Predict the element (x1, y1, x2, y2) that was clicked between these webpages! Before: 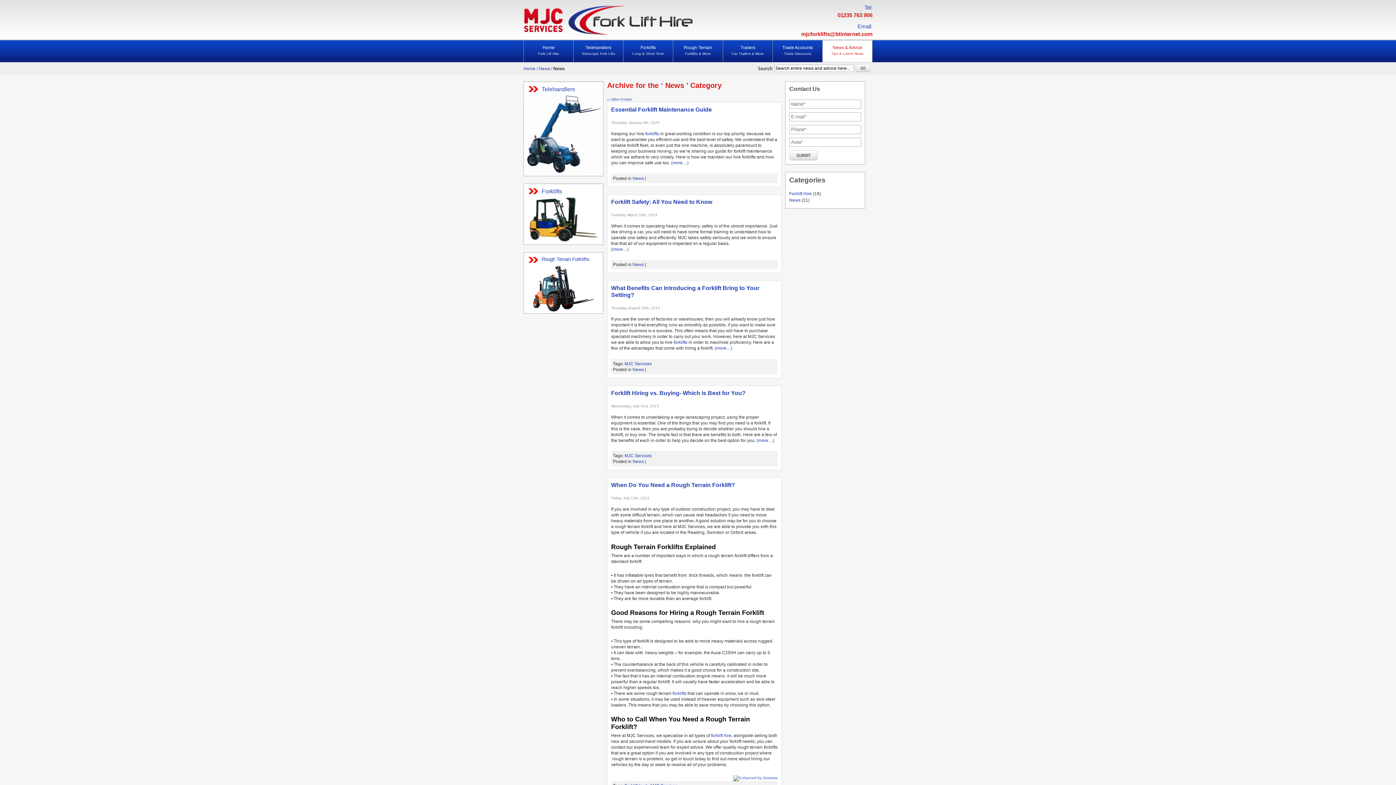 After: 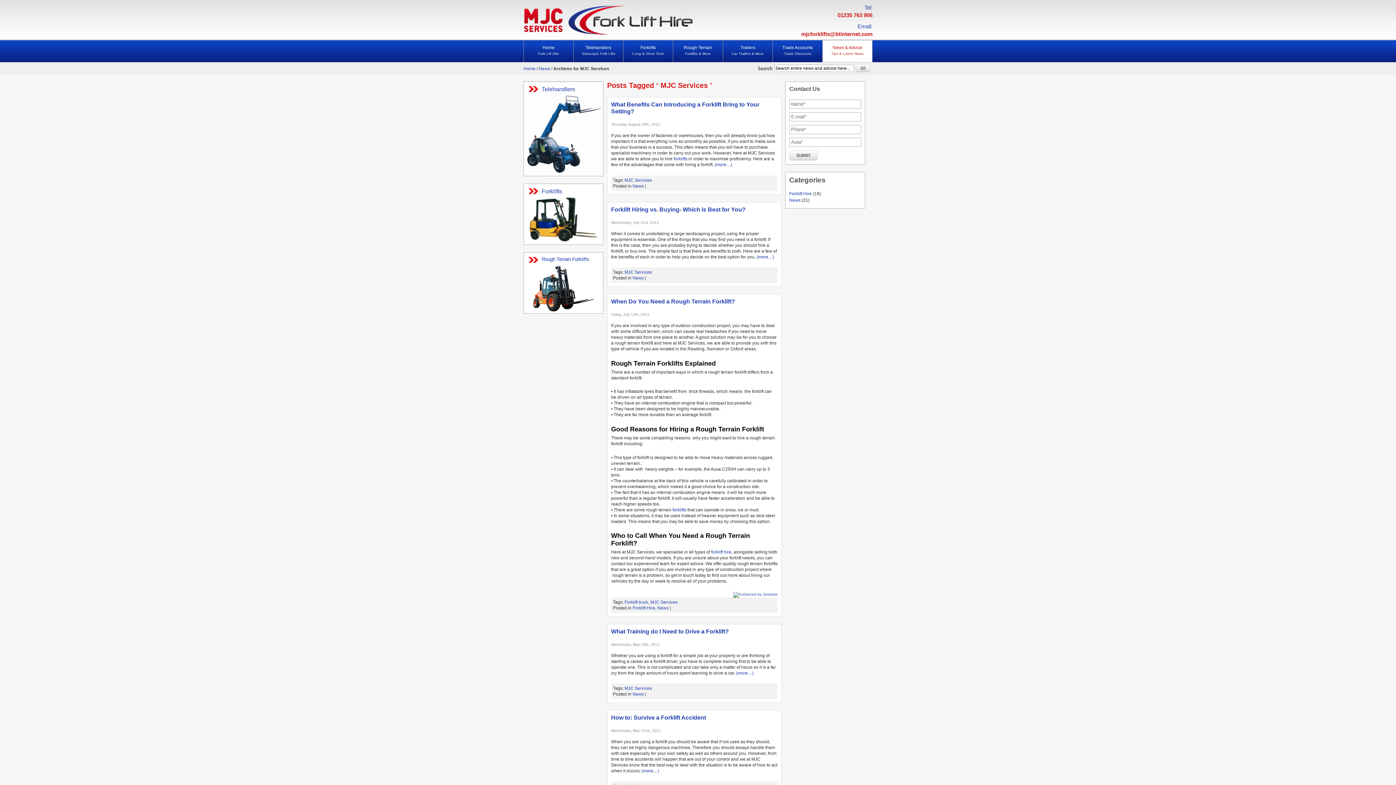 Action: bbox: (624, 453, 652, 458) label: MJC Services